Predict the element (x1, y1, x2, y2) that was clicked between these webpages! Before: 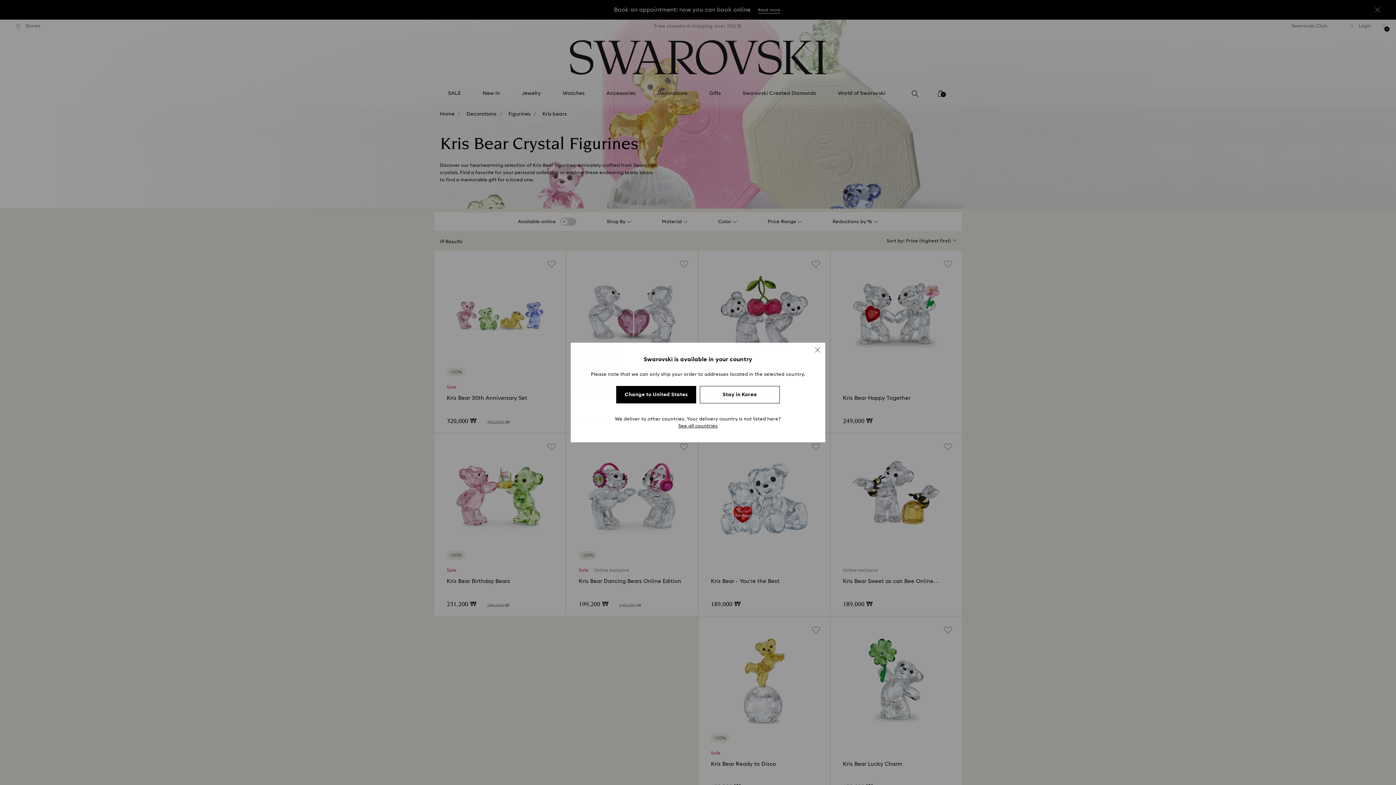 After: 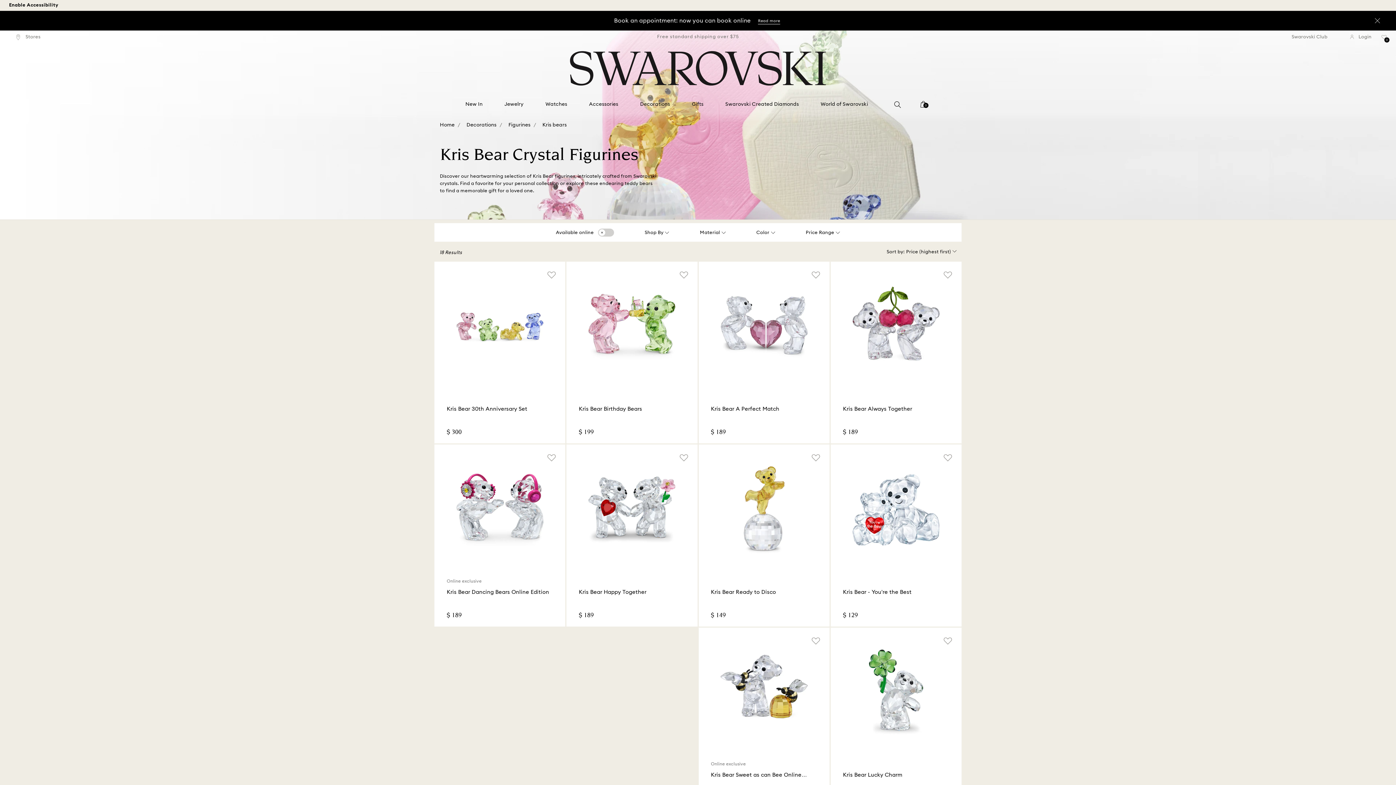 Action: bbox: (616, 386, 696, 403) label: Change to United States